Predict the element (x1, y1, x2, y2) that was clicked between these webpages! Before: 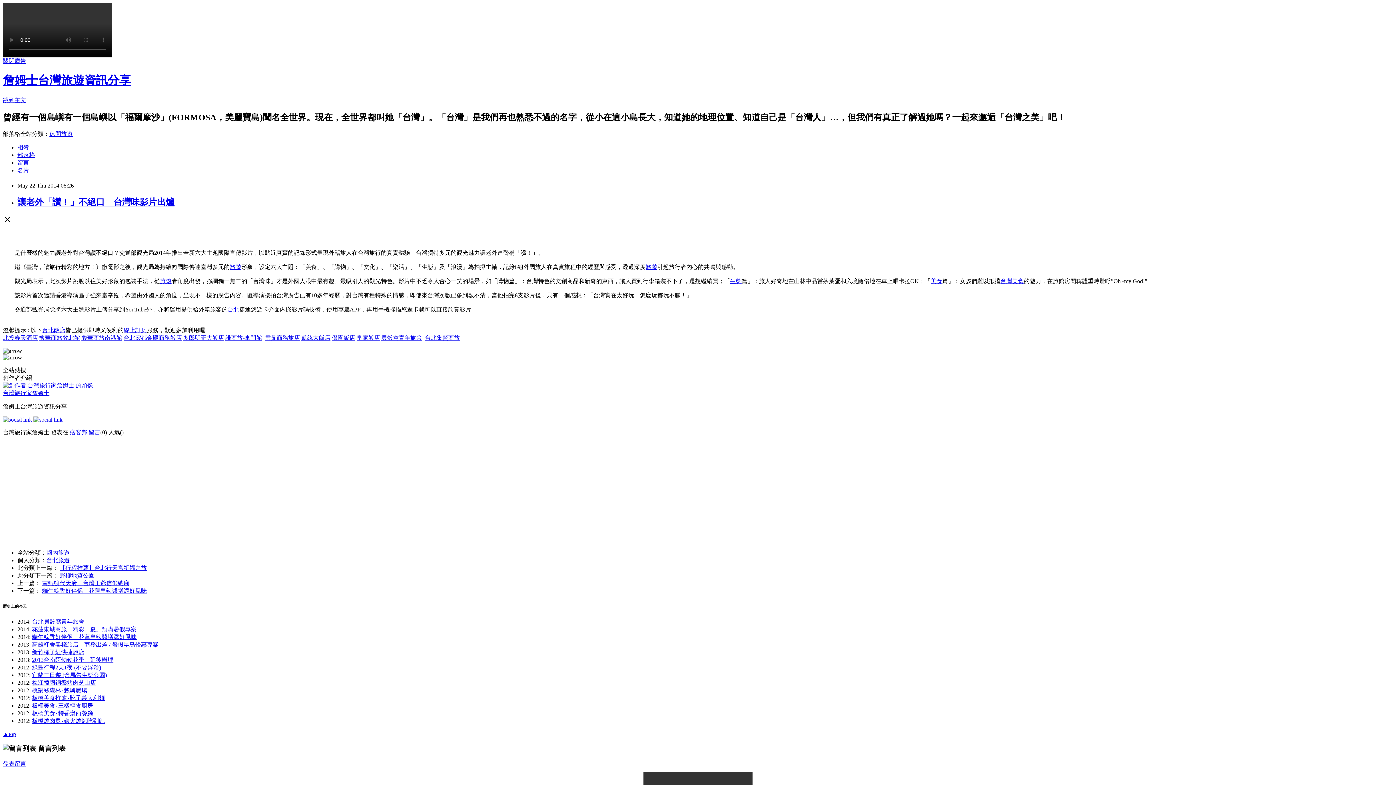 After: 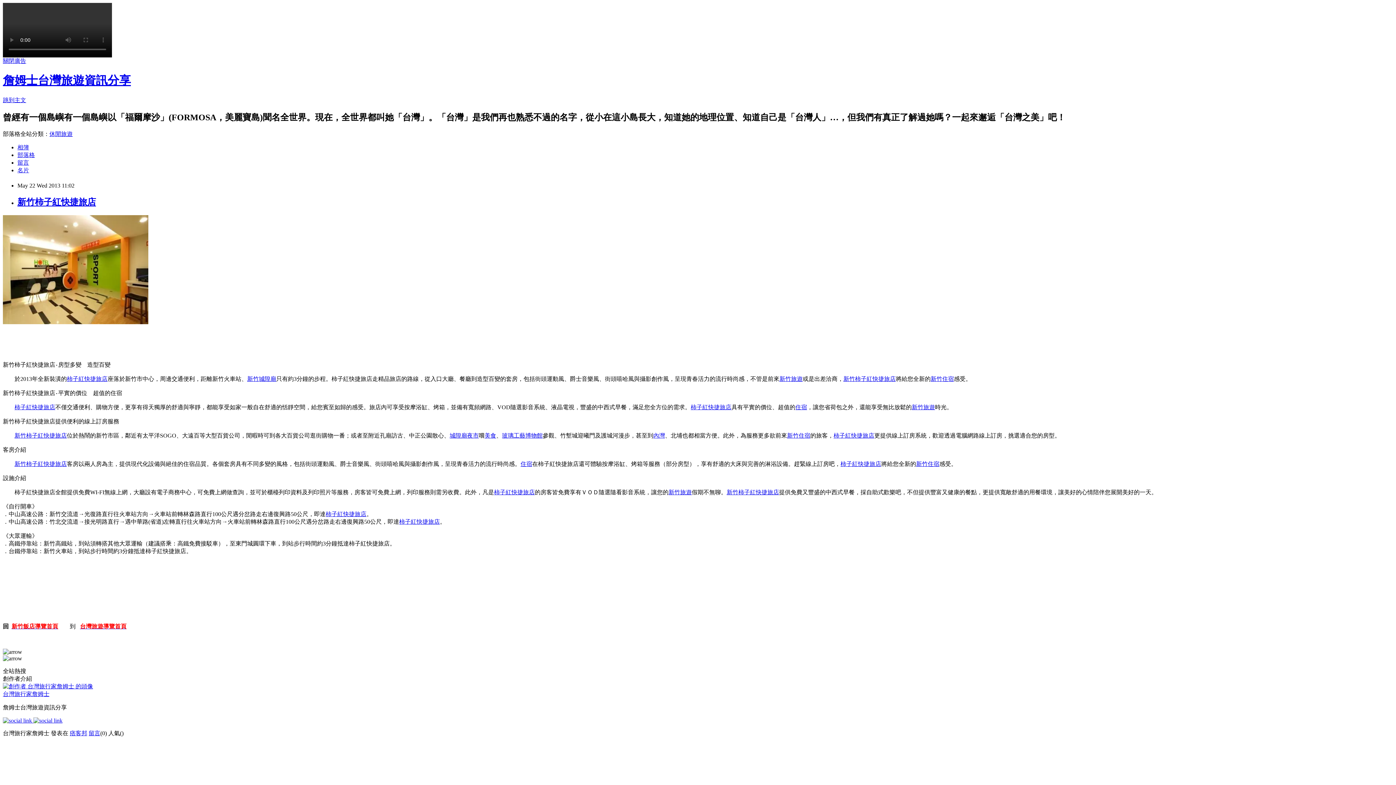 Action: label: 新竹柿子紅快捷旅店 bbox: (32, 649, 84, 655)